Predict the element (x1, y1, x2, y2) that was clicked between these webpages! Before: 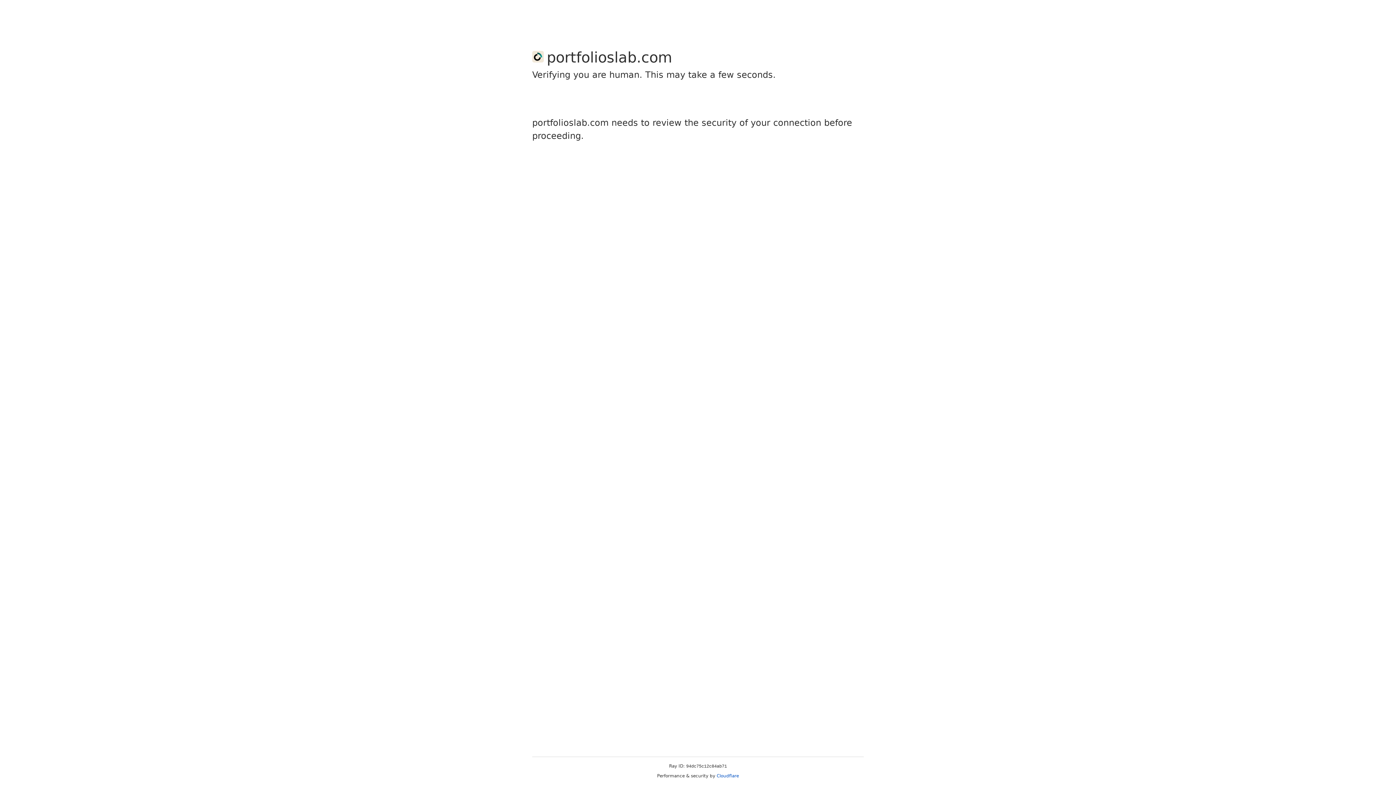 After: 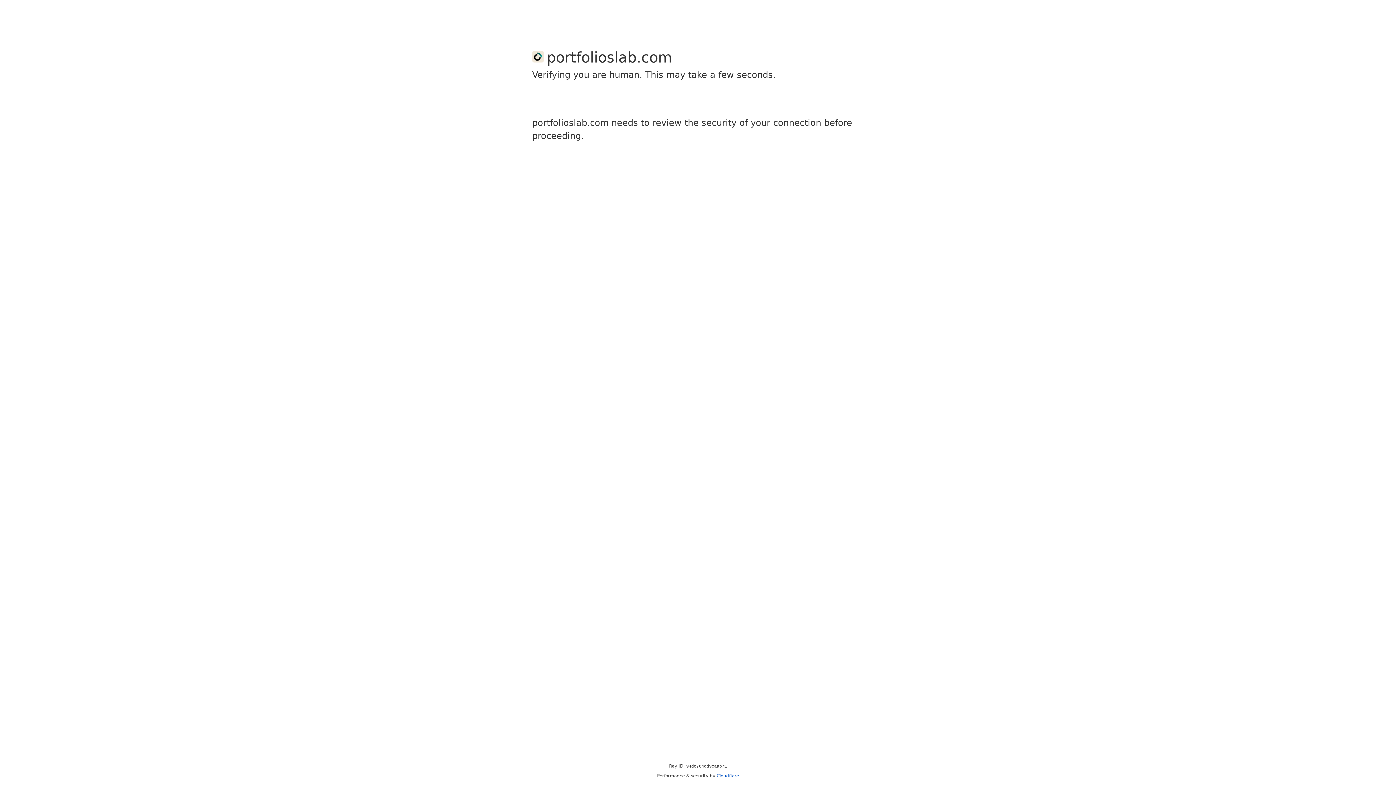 Action: bbox: (716, 773, 739, 778) label: Cloudflare